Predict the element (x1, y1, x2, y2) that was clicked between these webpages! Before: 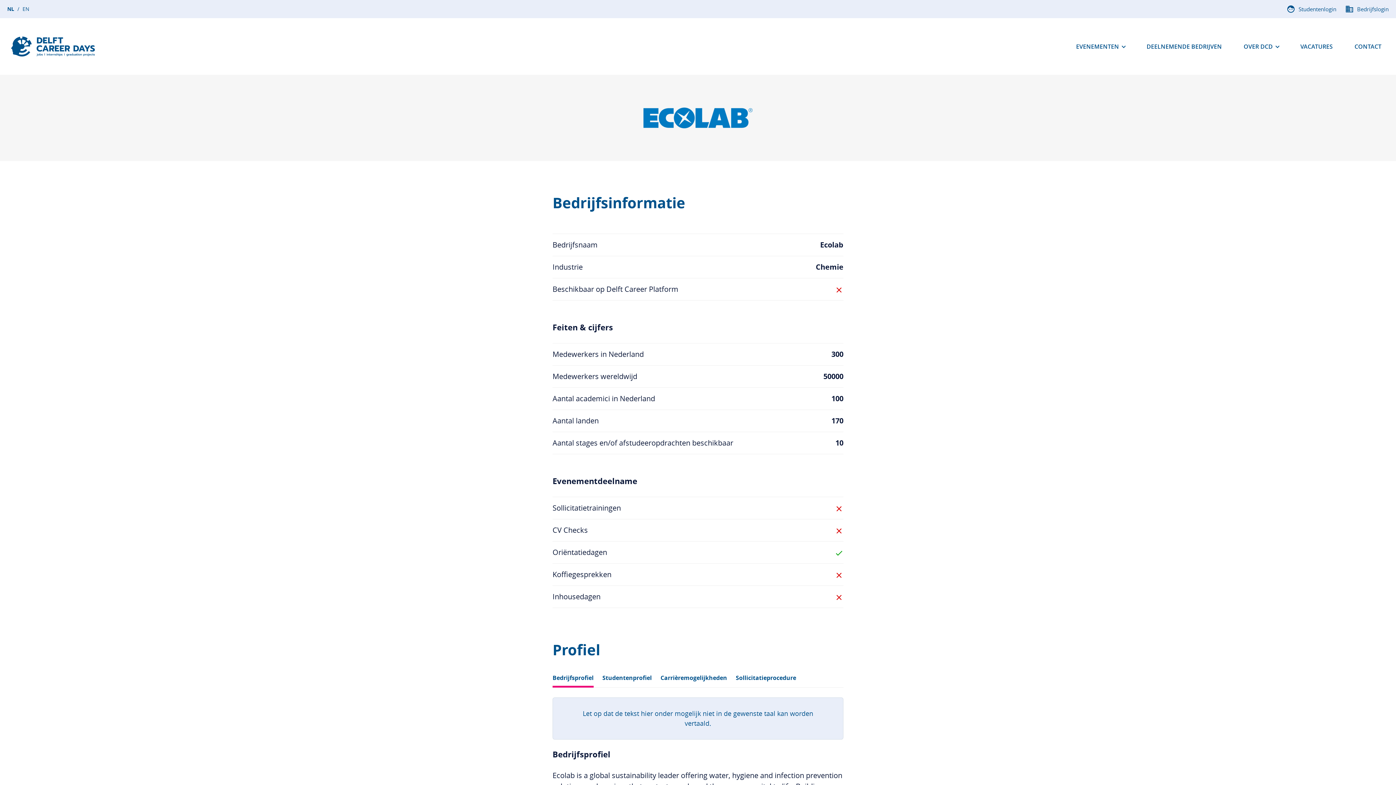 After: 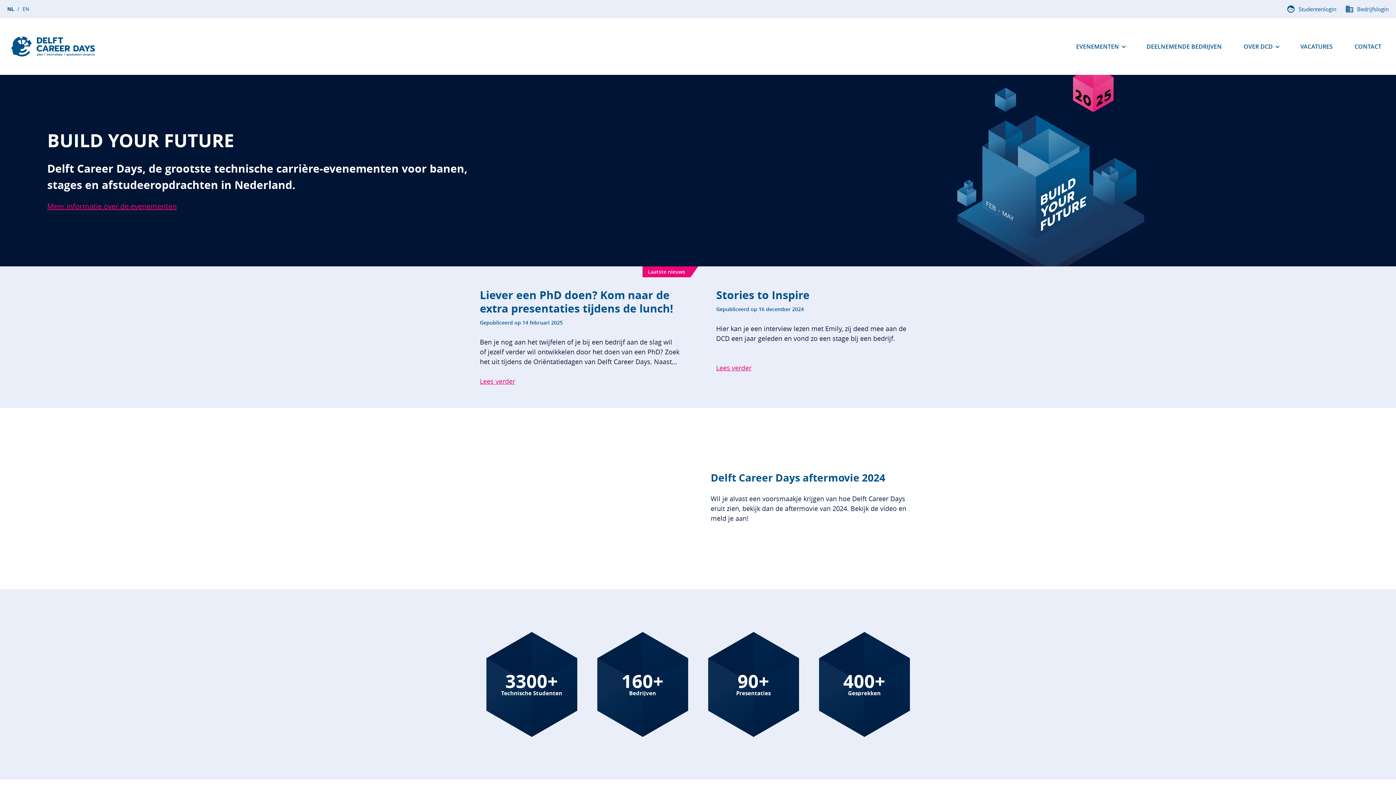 Action: bbox: (10, 36, 95, 56)